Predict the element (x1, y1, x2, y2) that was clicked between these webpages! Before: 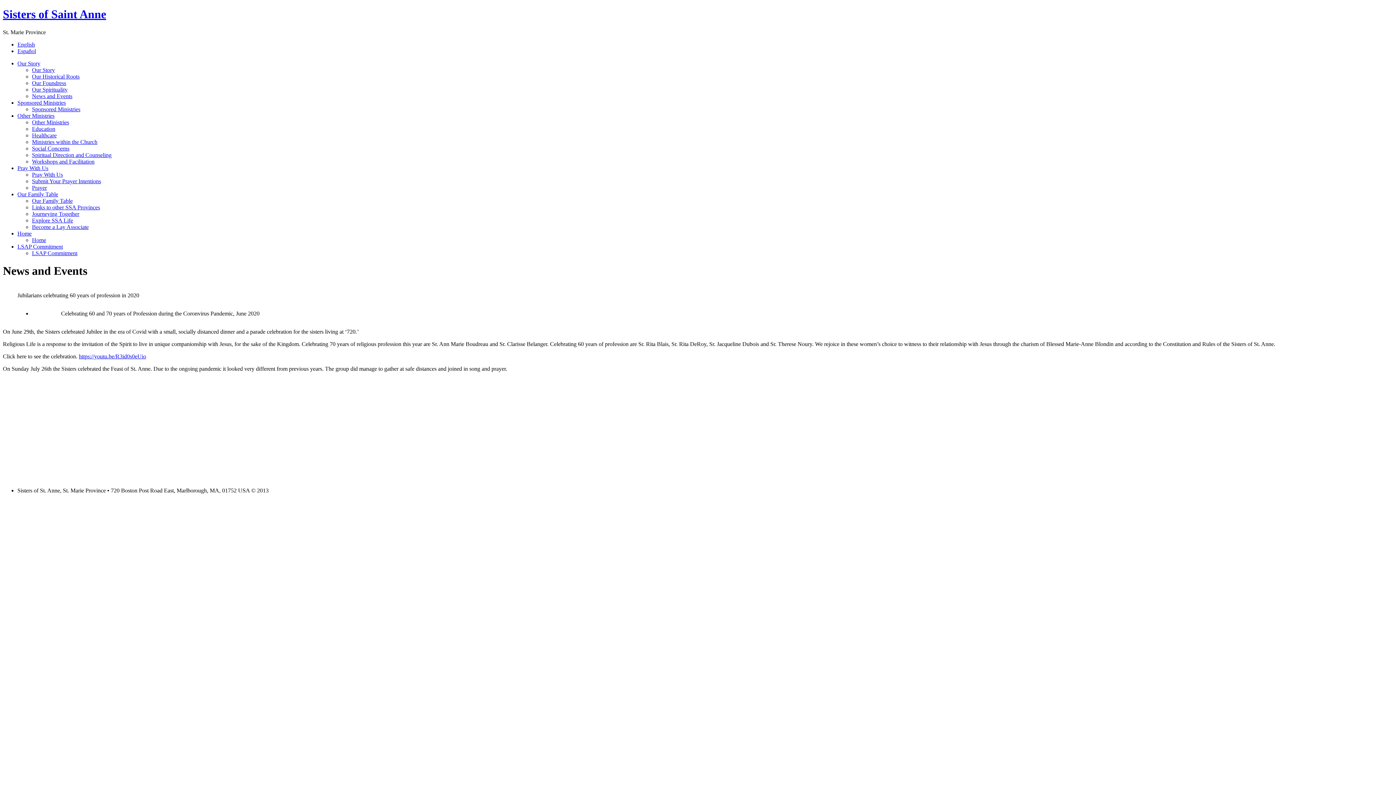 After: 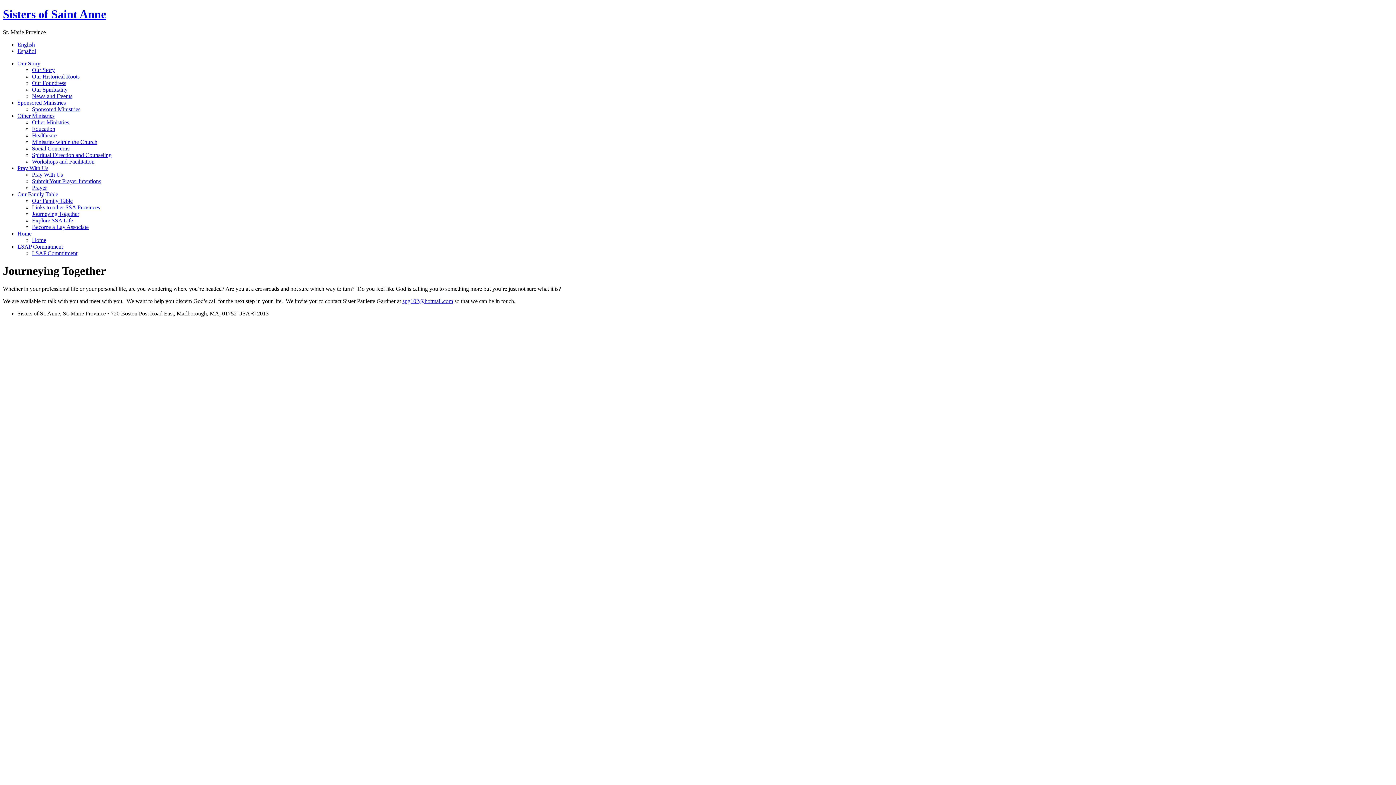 Action: bbox: (32, 210, 79, 217) label: Journeying Together